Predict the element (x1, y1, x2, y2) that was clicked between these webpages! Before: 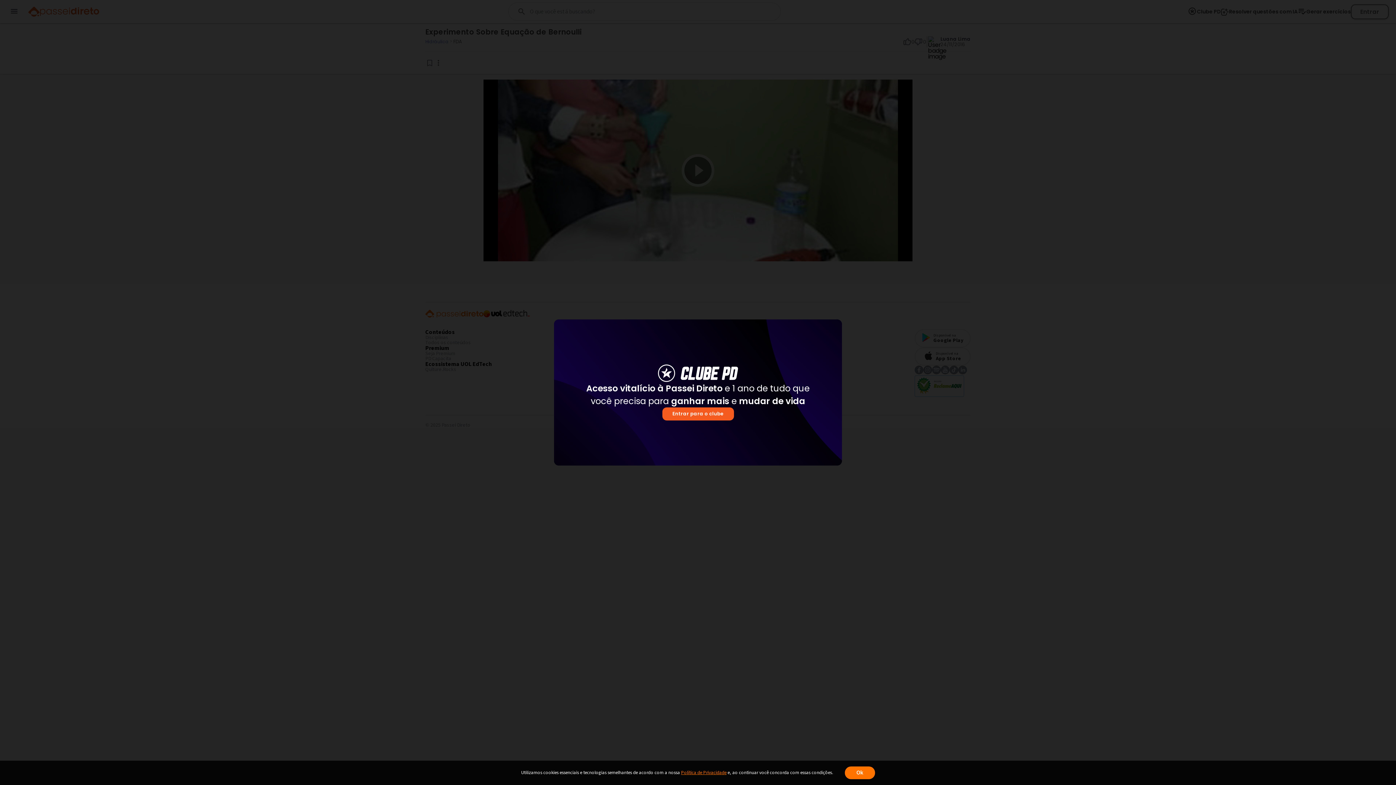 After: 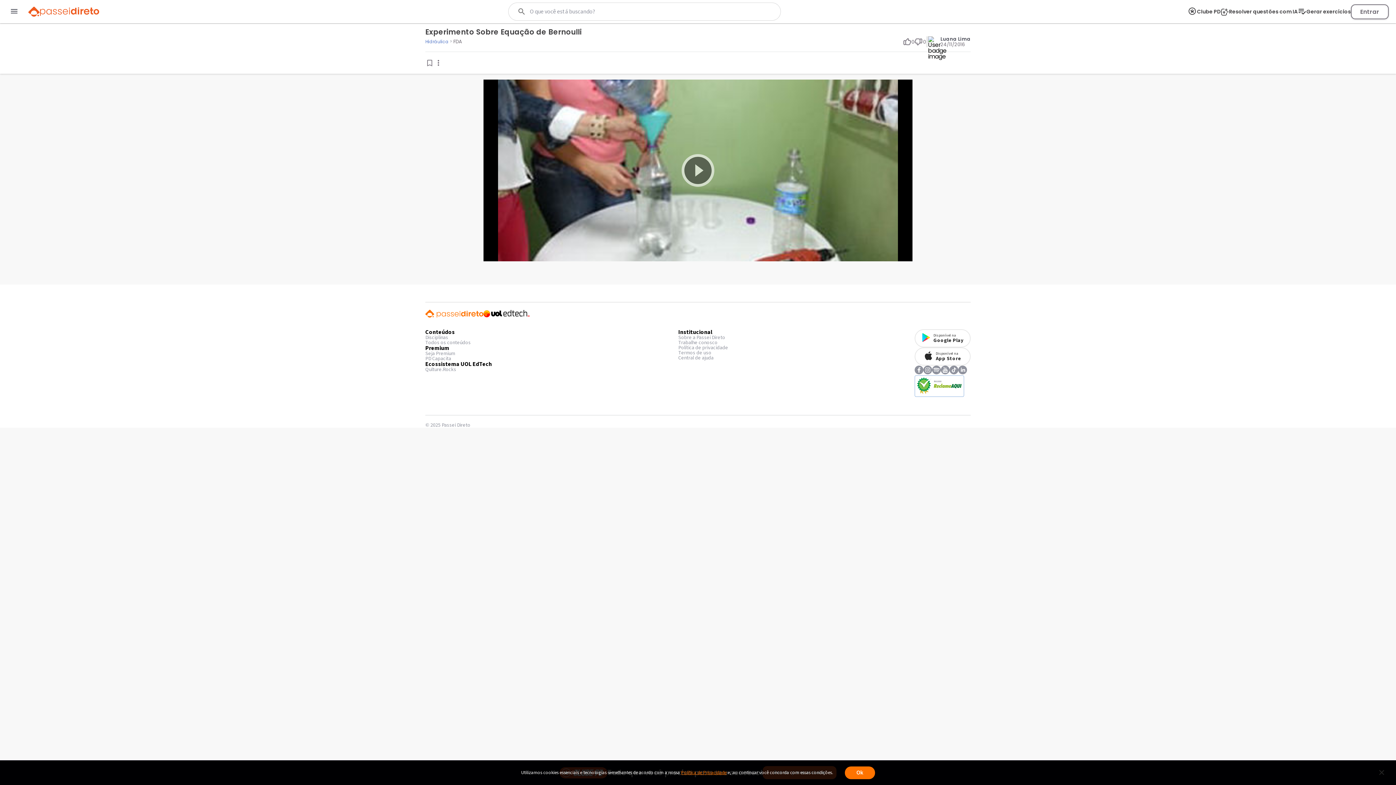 Action: bbox: (662, 407, 734, 420) label: Entrar para o clube